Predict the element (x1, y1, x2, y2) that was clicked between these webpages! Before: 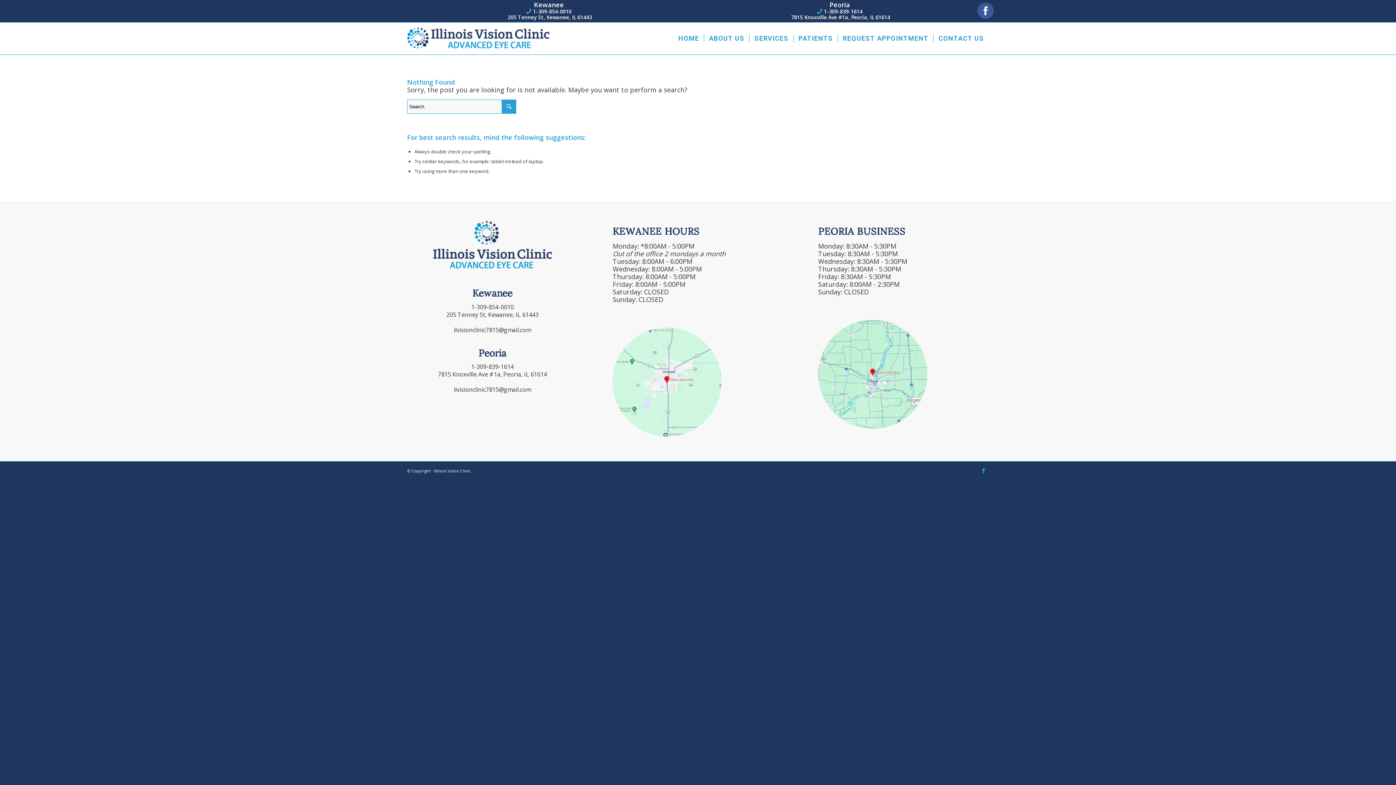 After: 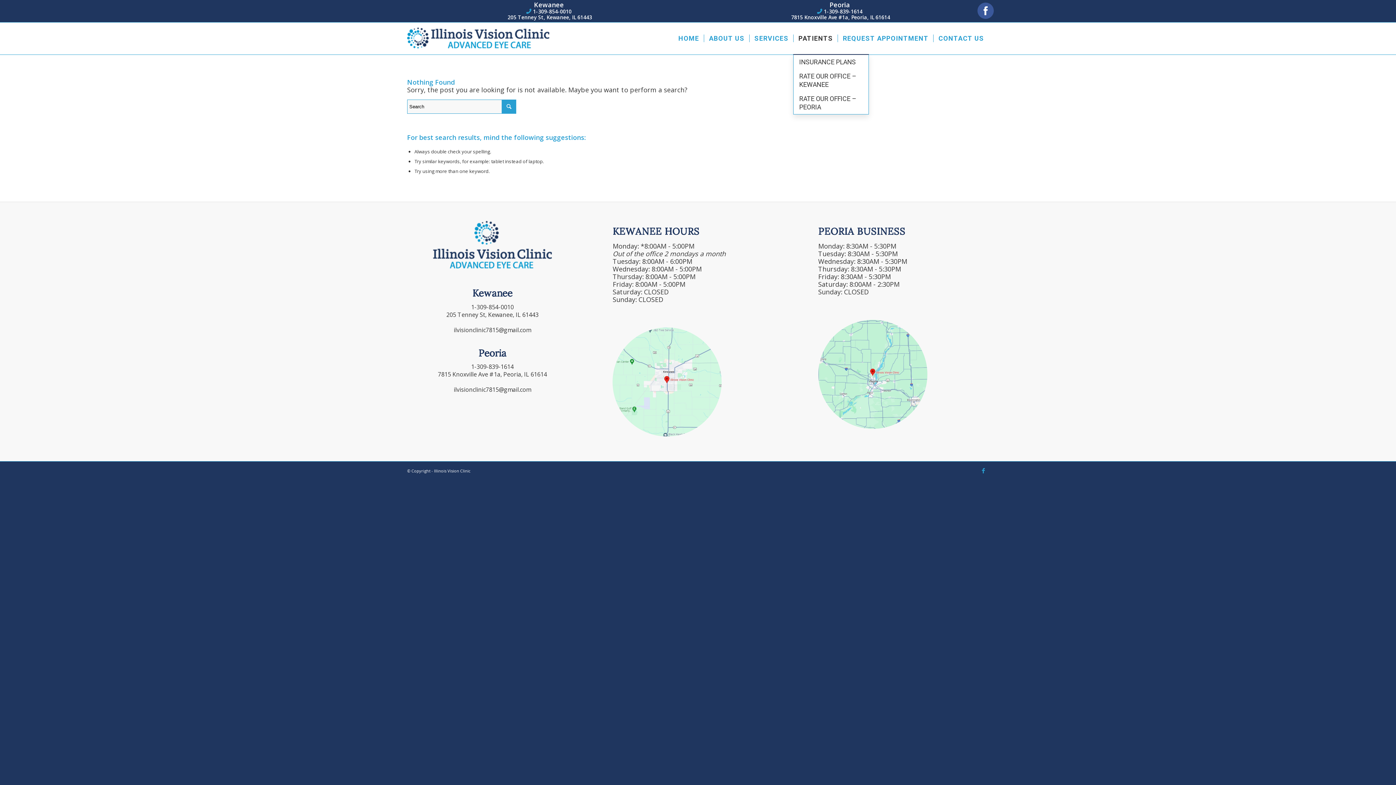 Action: label: PATIENTS bbox: (793, 22, 837, 54)